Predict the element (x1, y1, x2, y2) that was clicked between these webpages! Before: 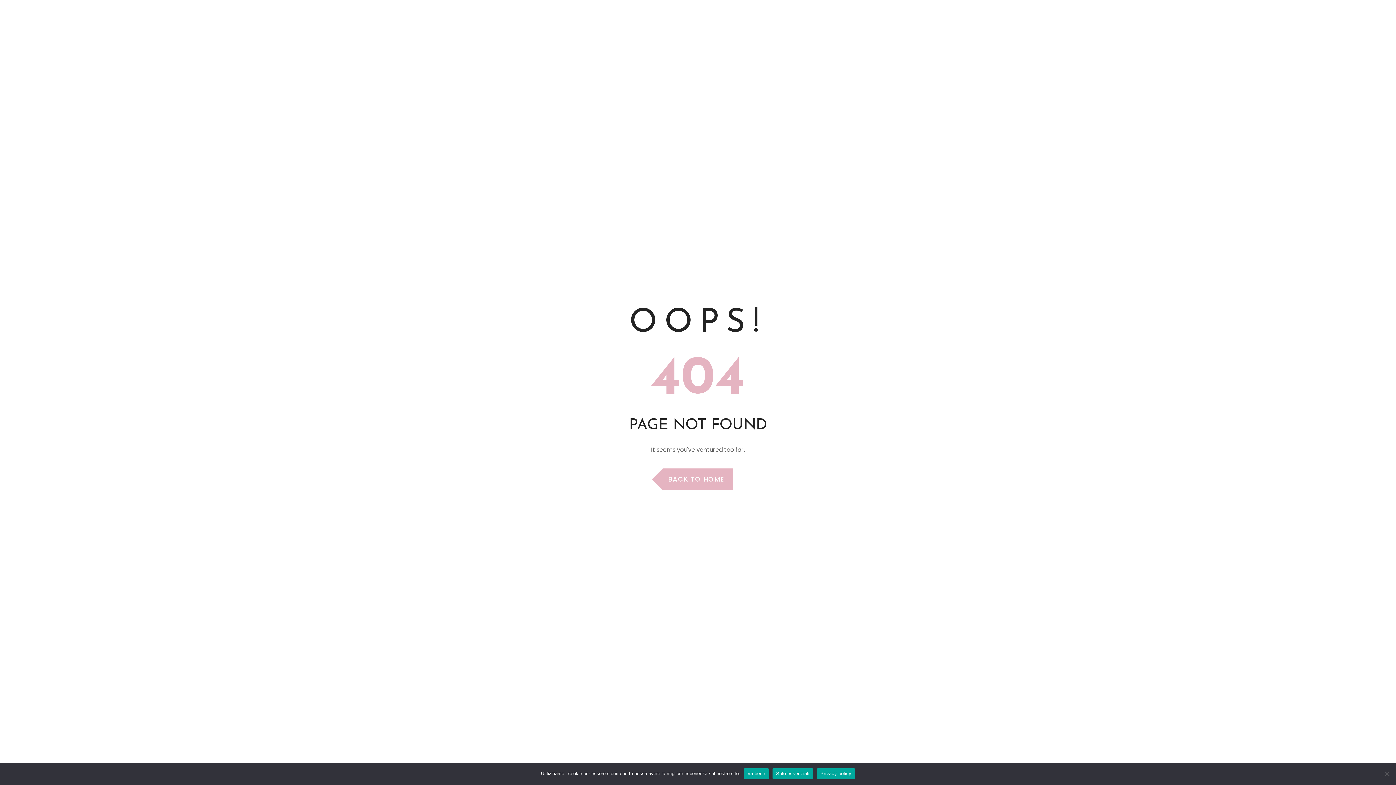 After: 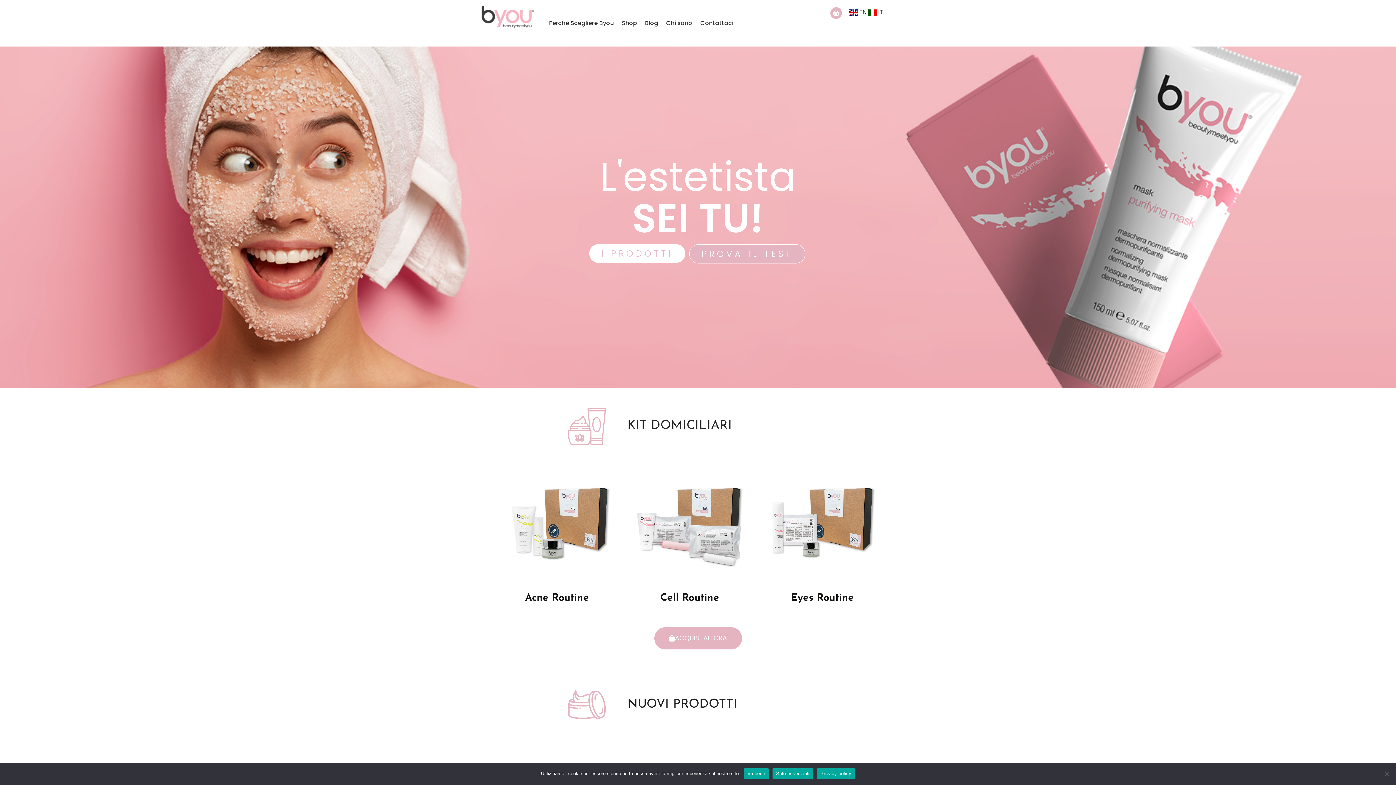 Action: bbox: (662, 468, 733, 490) label: BACK TO HOME